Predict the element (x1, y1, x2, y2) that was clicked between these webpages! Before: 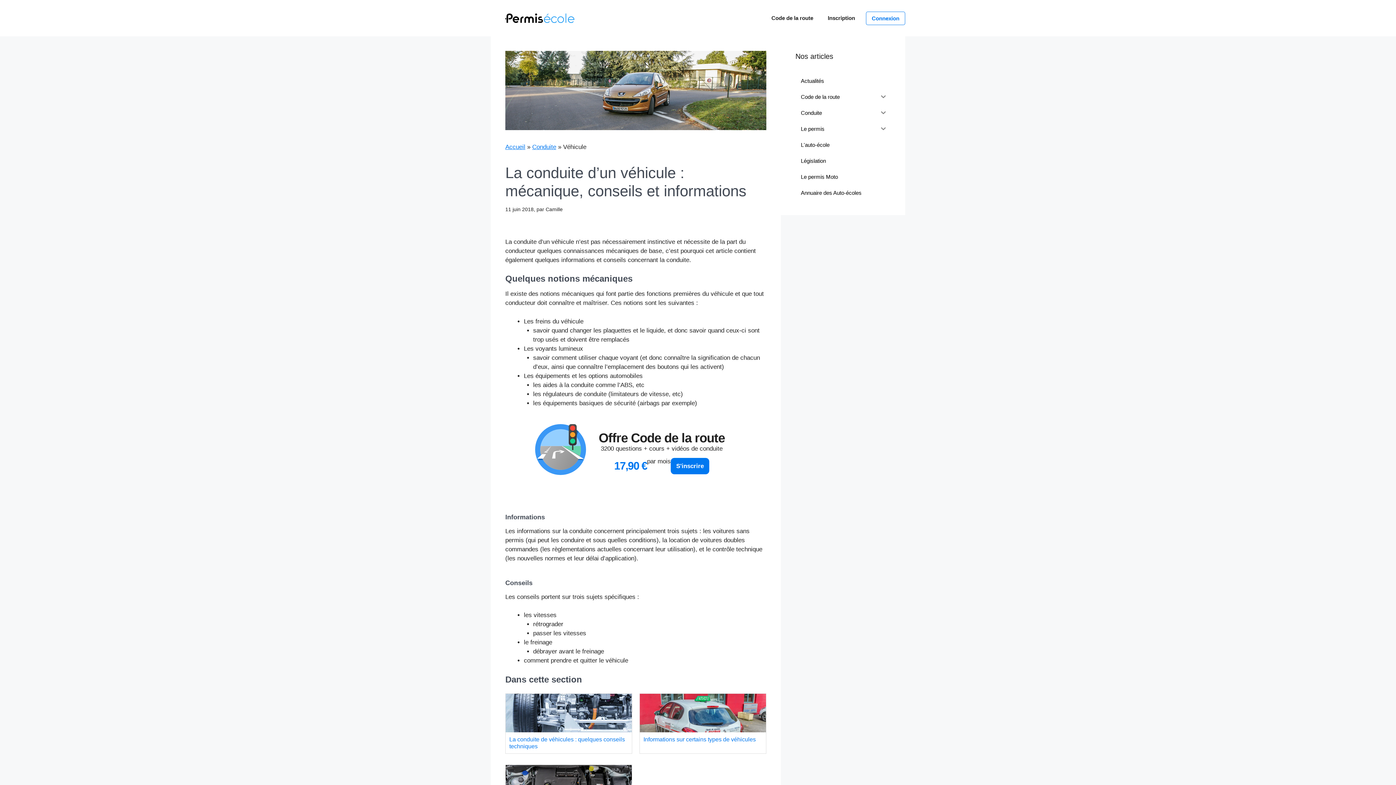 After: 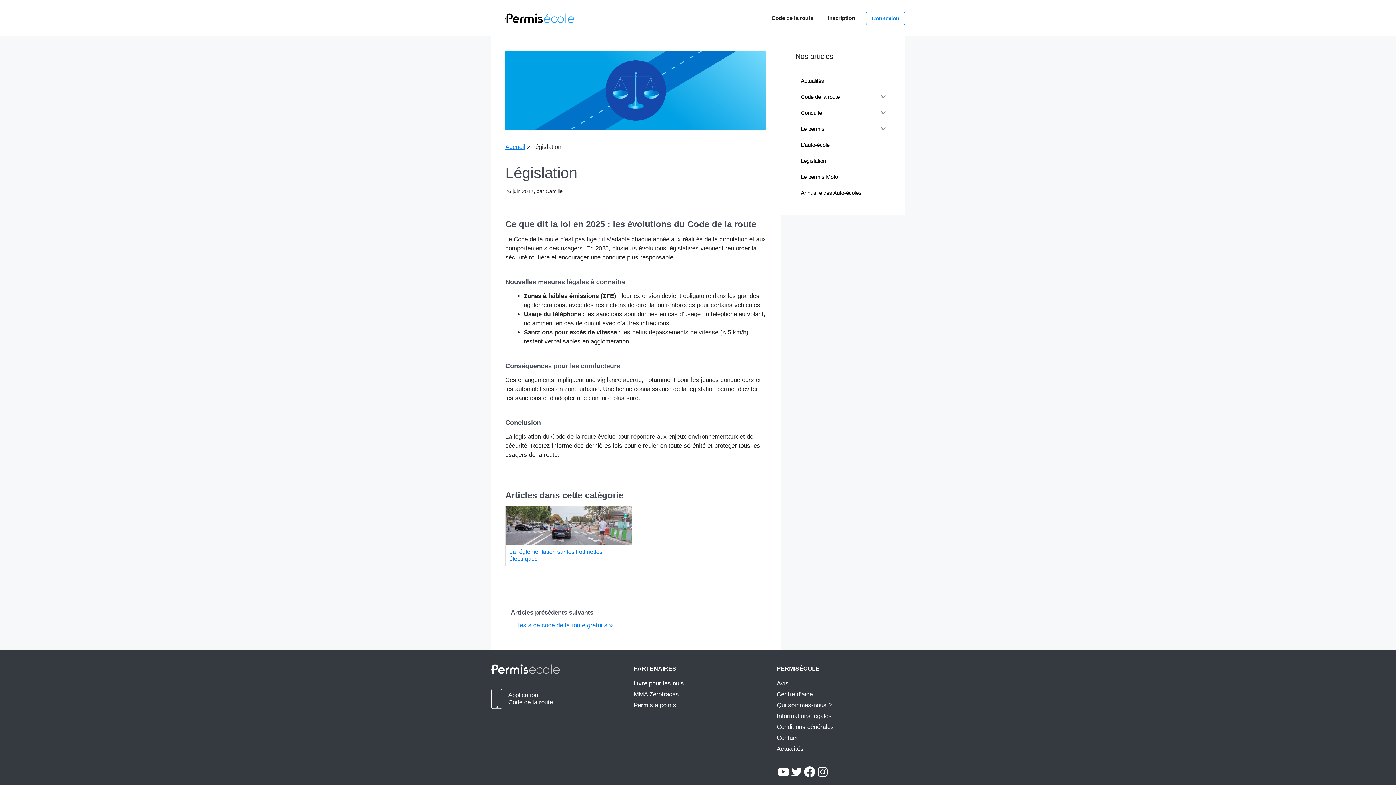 Action: bbox: (795, 152, 890, 168) label: Législation